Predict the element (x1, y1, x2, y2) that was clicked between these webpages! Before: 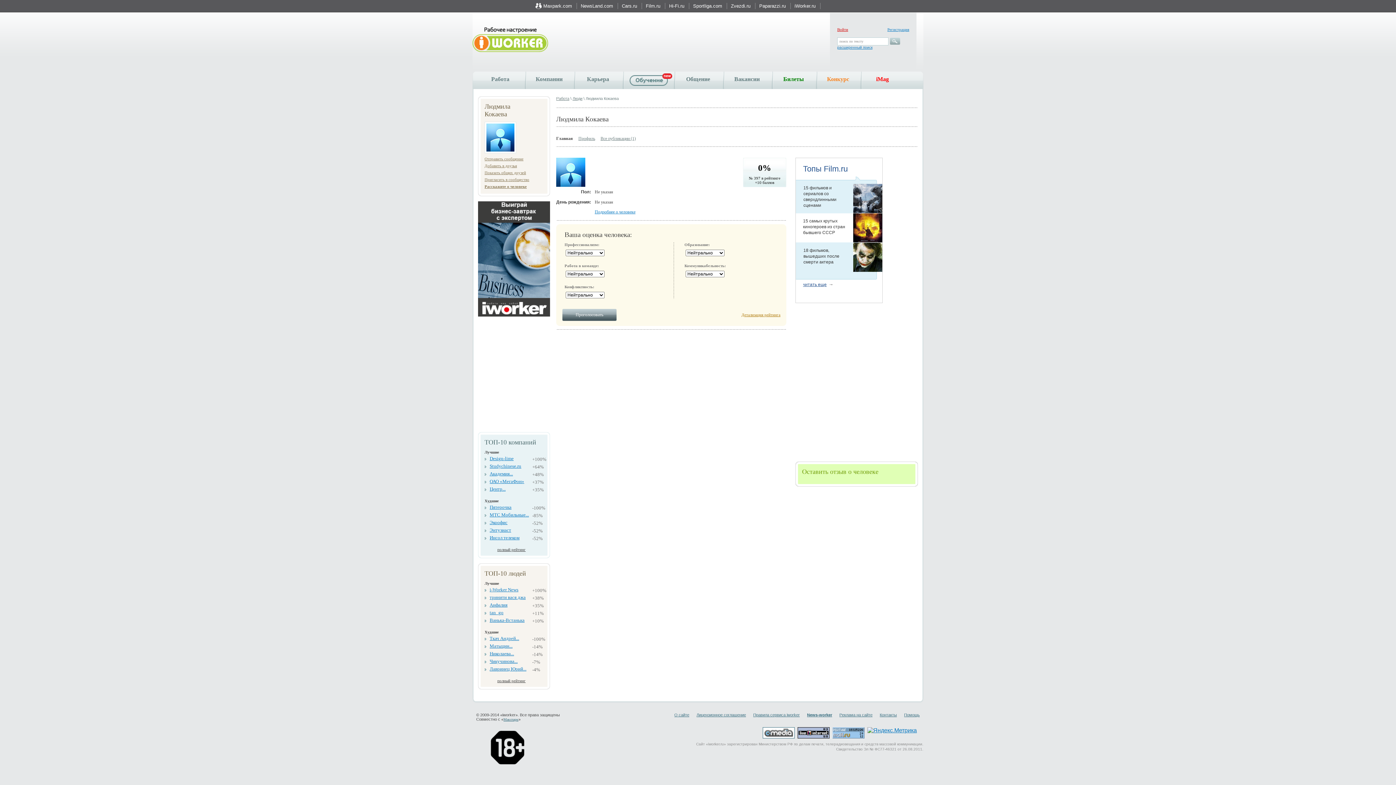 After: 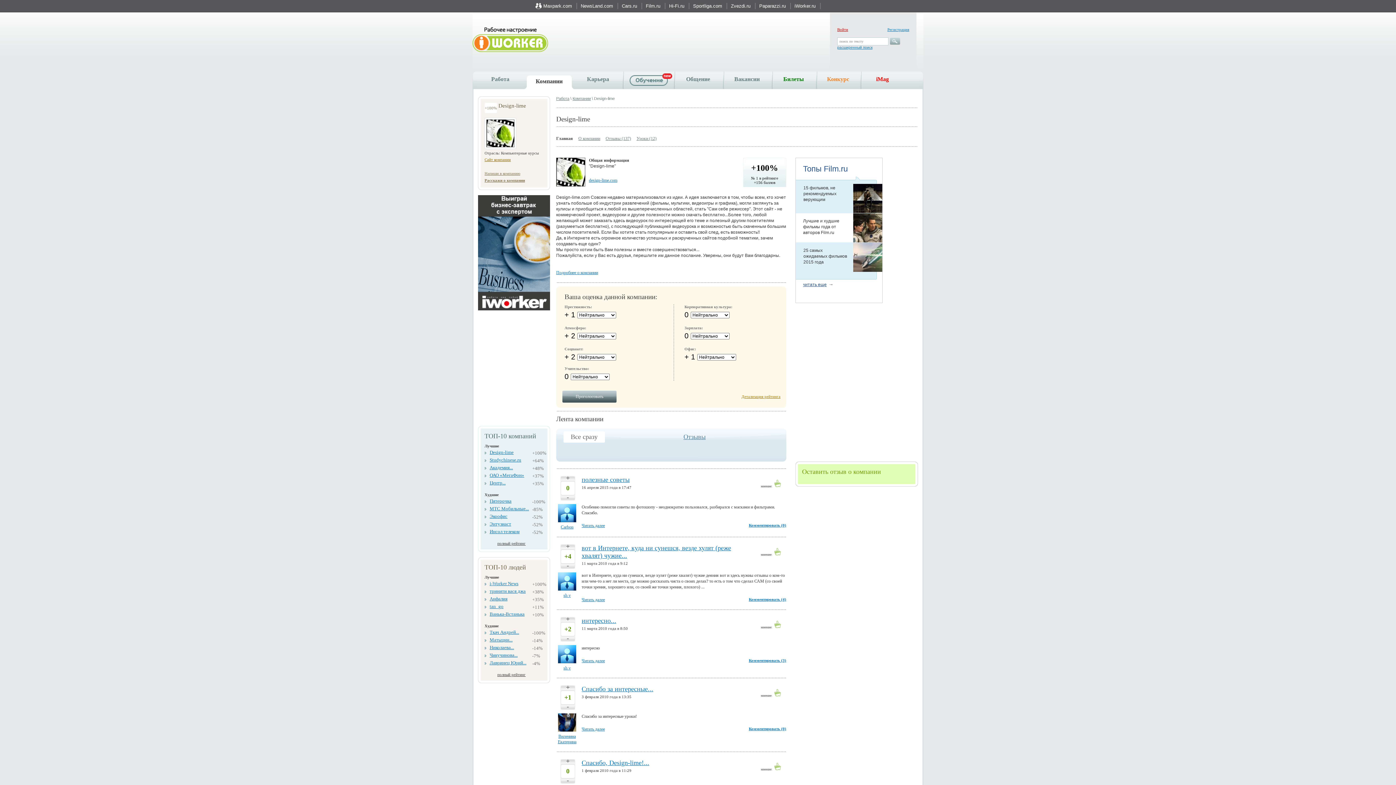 Action: bbox: (489, 456, 513, 461) label: Design-lime